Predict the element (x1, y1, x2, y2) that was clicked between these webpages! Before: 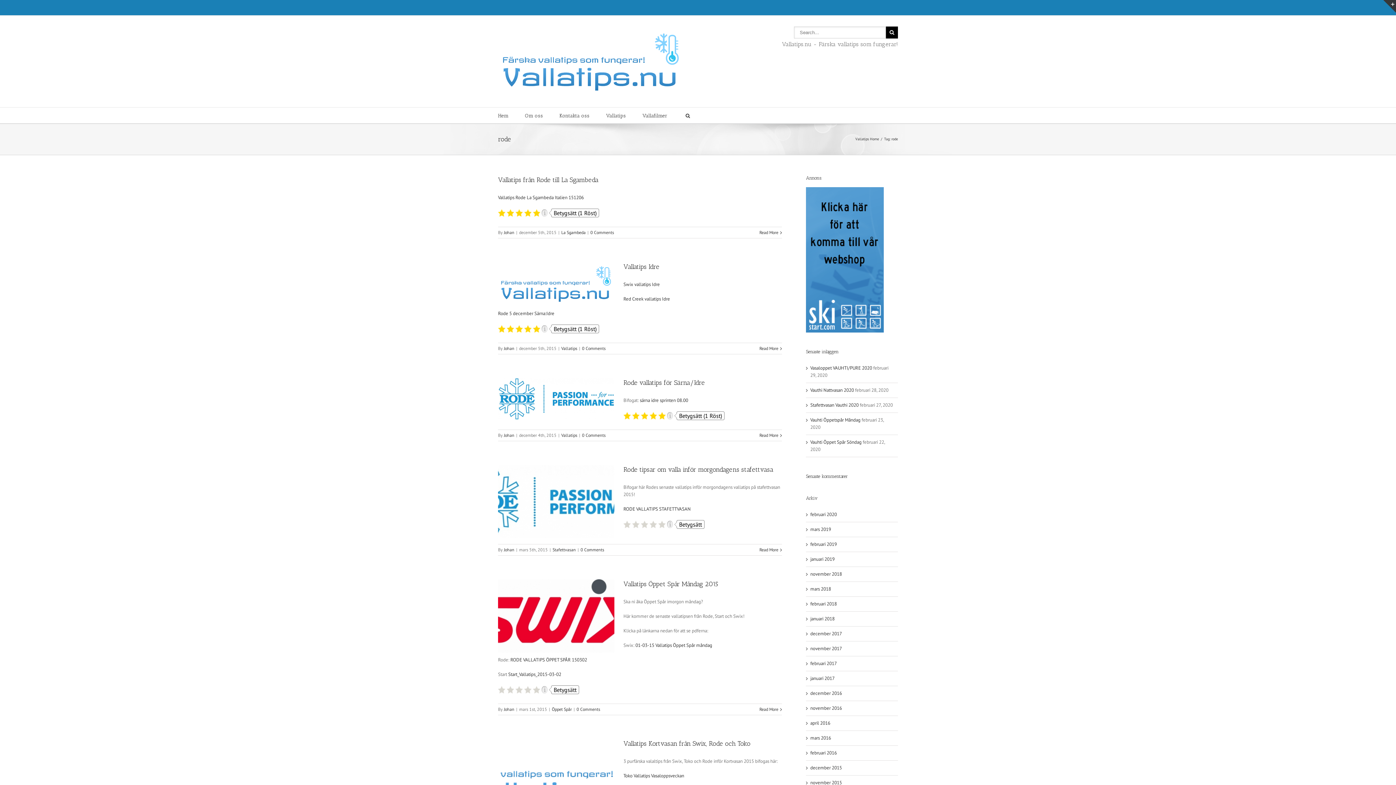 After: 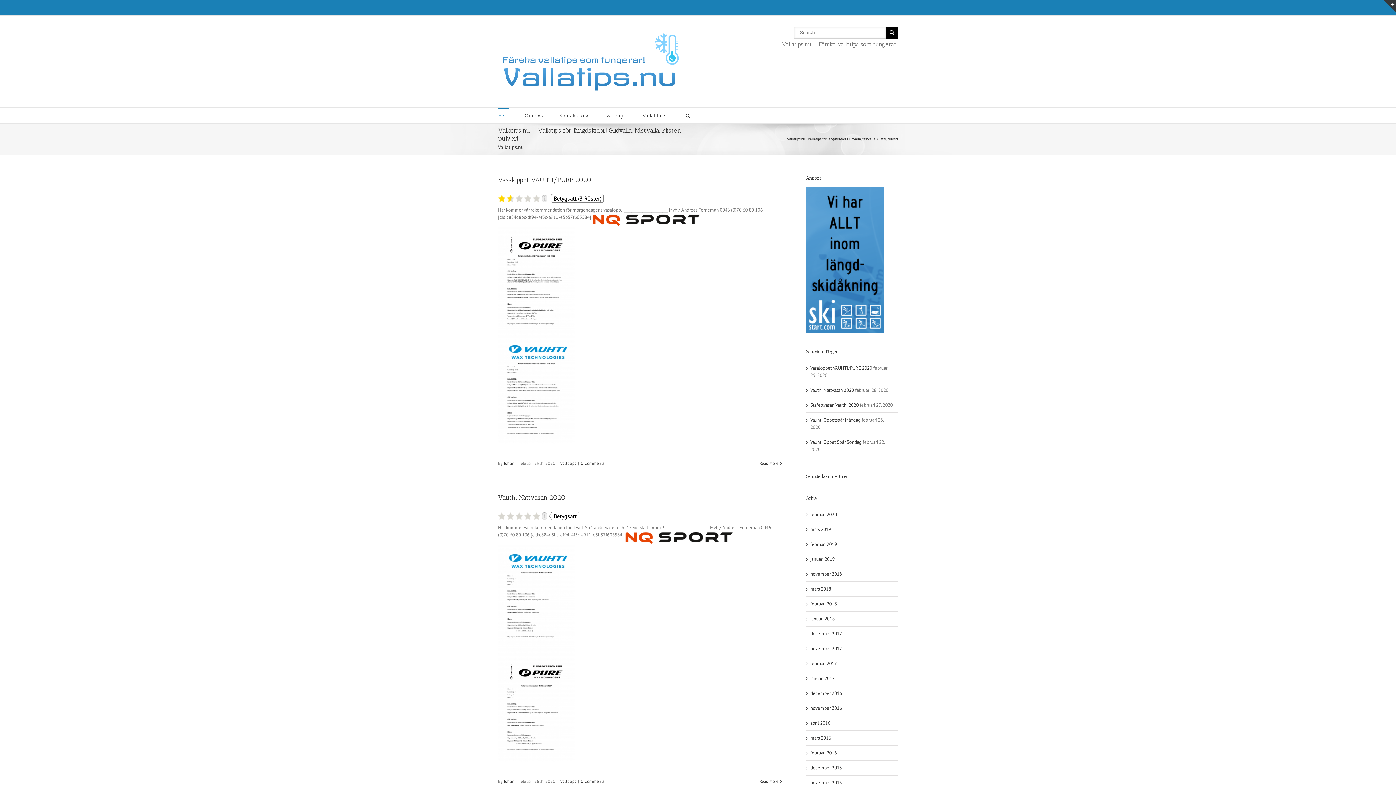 Action: label: november 2018 bbox: (810, 571, 842, 577)